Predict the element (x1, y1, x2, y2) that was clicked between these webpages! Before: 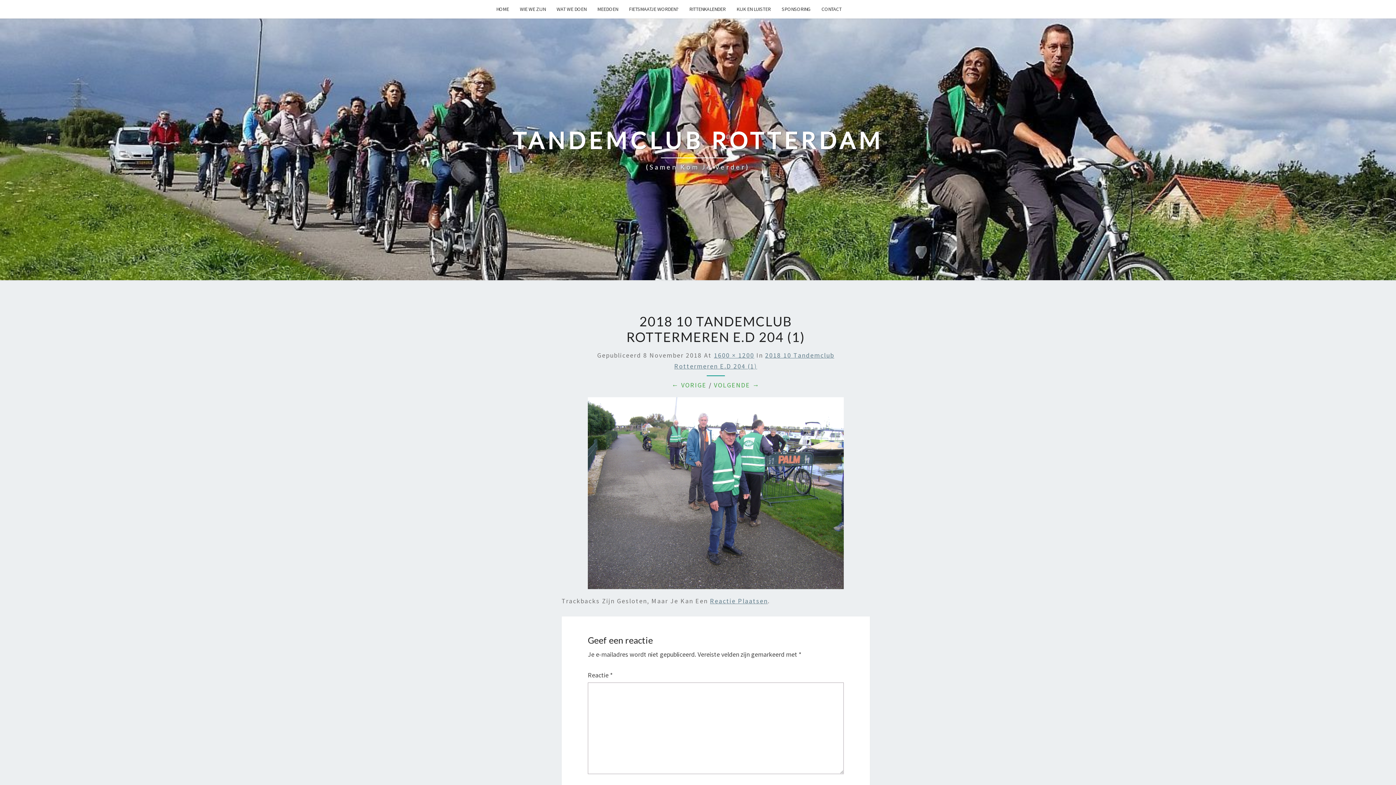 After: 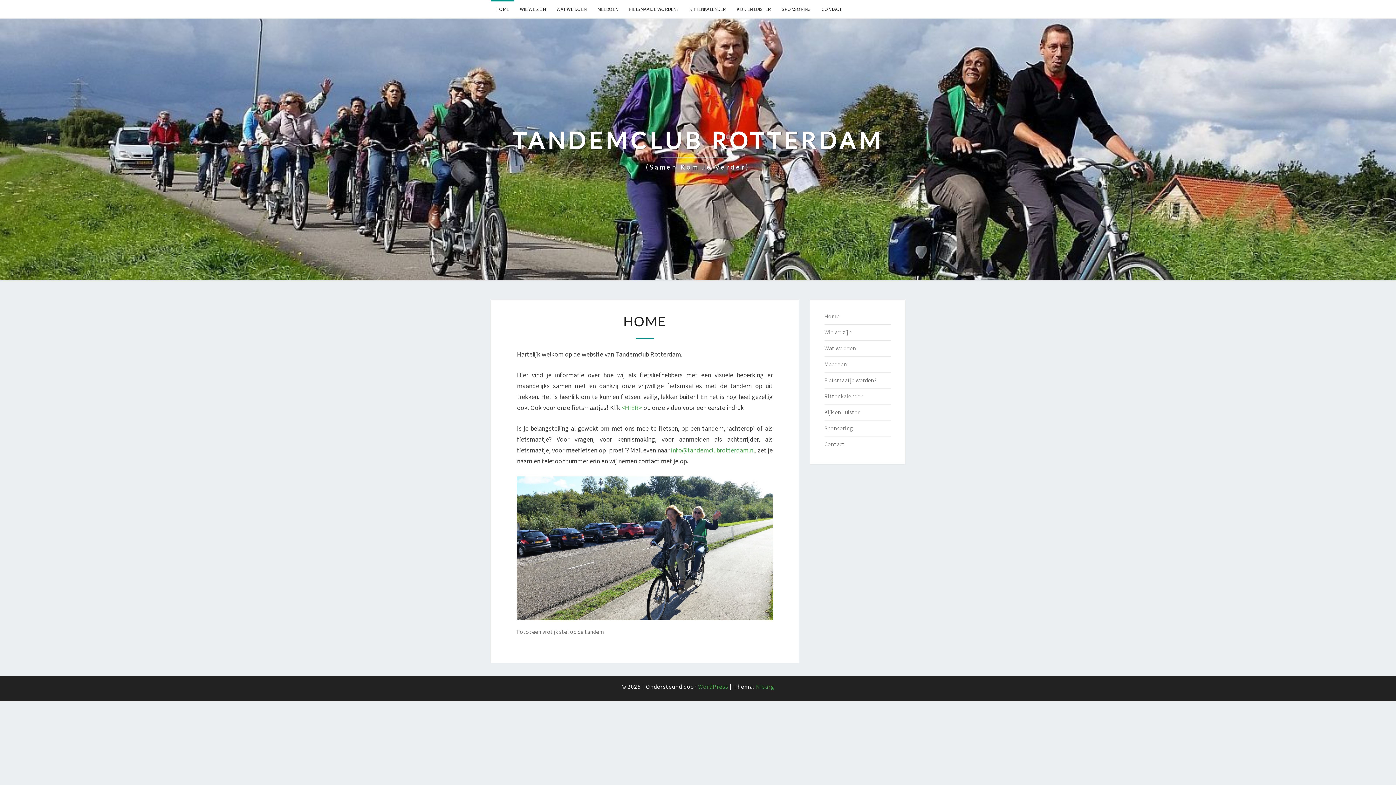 Action: label: TANDEMCLUB ROTTERDAM
(Samen Kom Je Verder) bbox: (512, 126, 883, 172)